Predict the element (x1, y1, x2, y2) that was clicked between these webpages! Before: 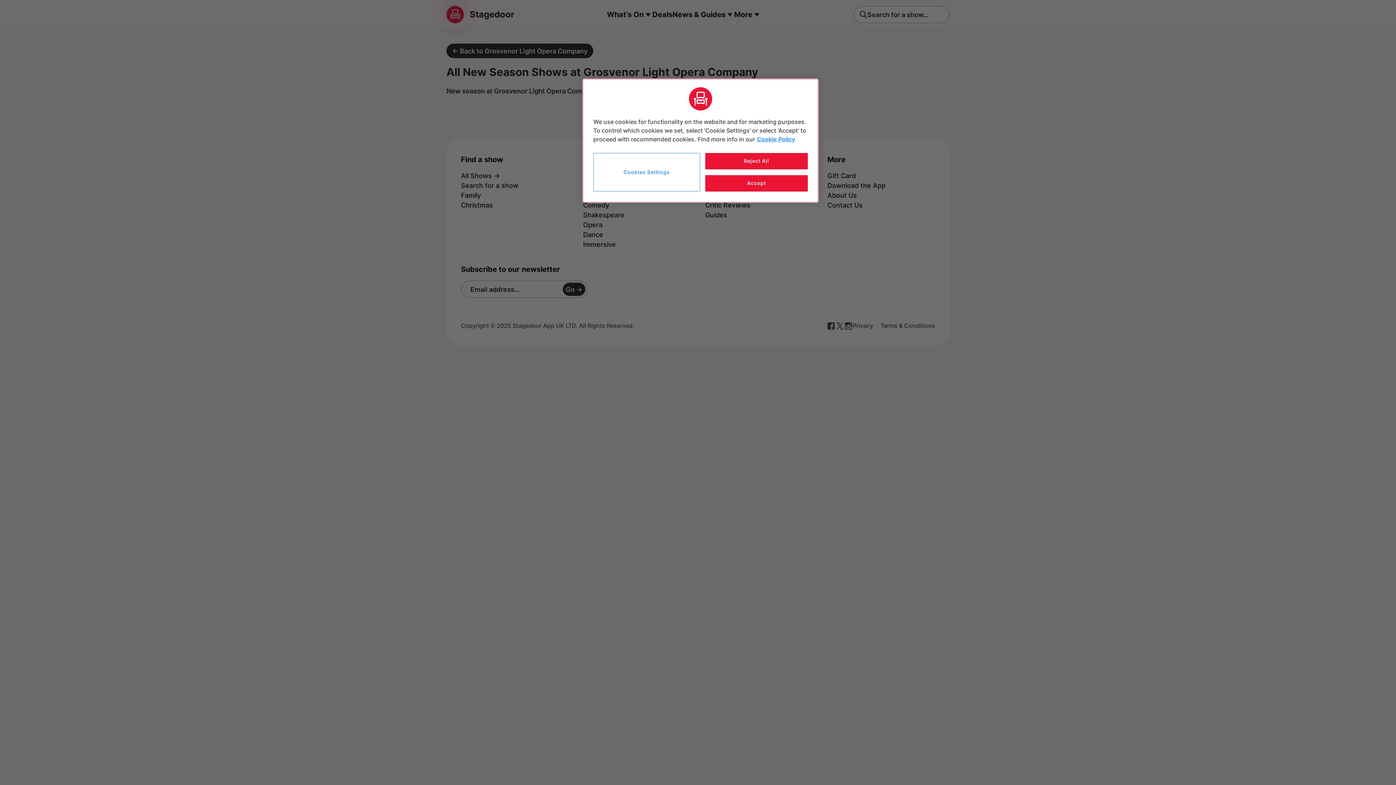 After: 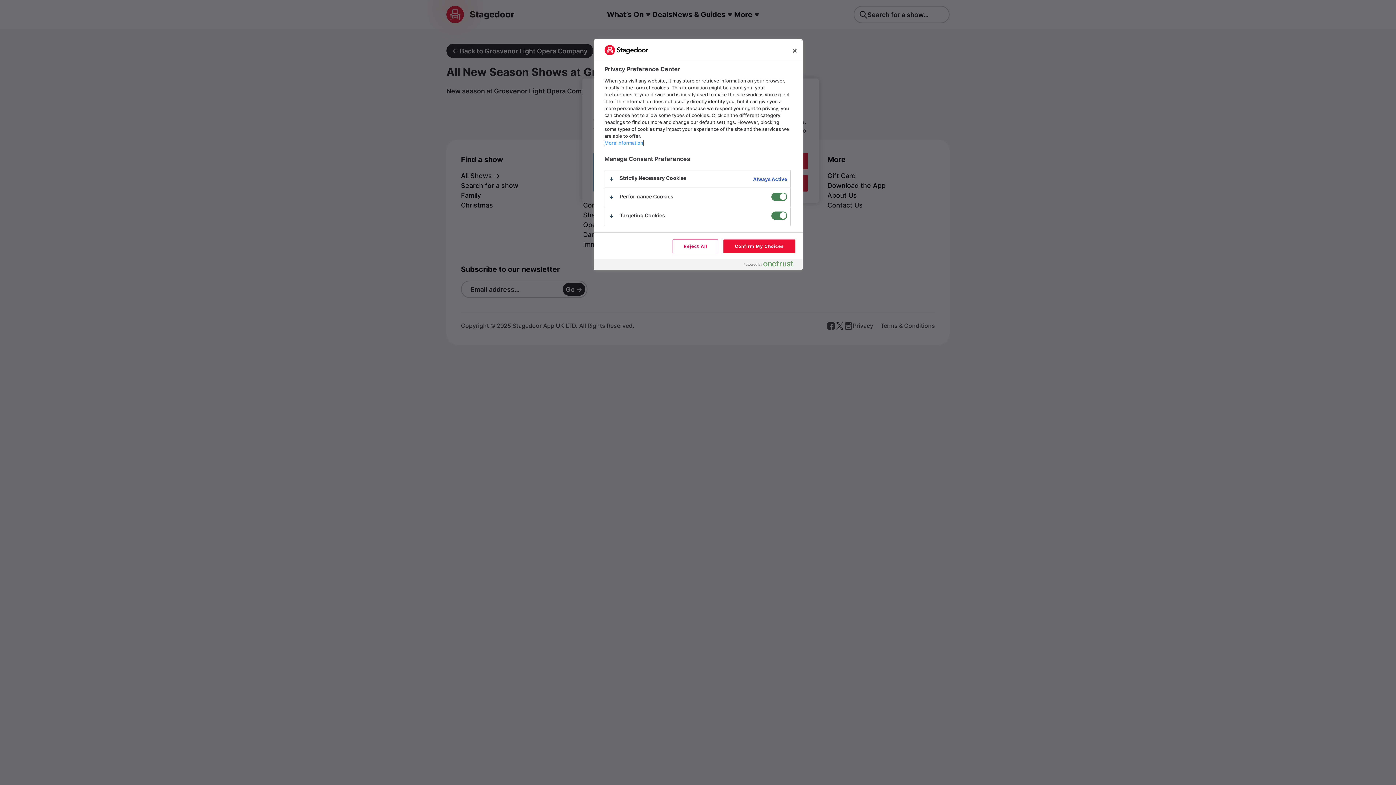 Action: bbox: (593, 153, 700, 191) label: Cookies Settings